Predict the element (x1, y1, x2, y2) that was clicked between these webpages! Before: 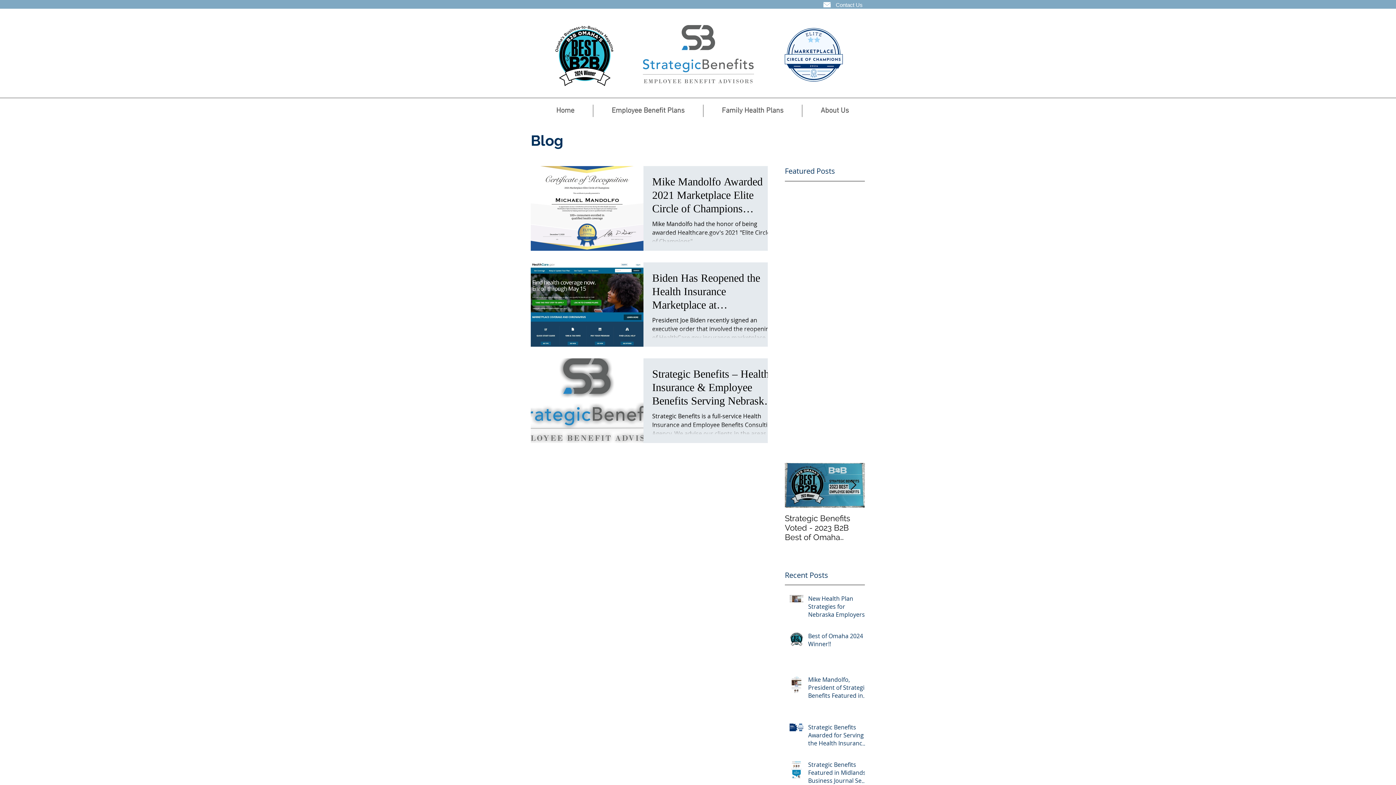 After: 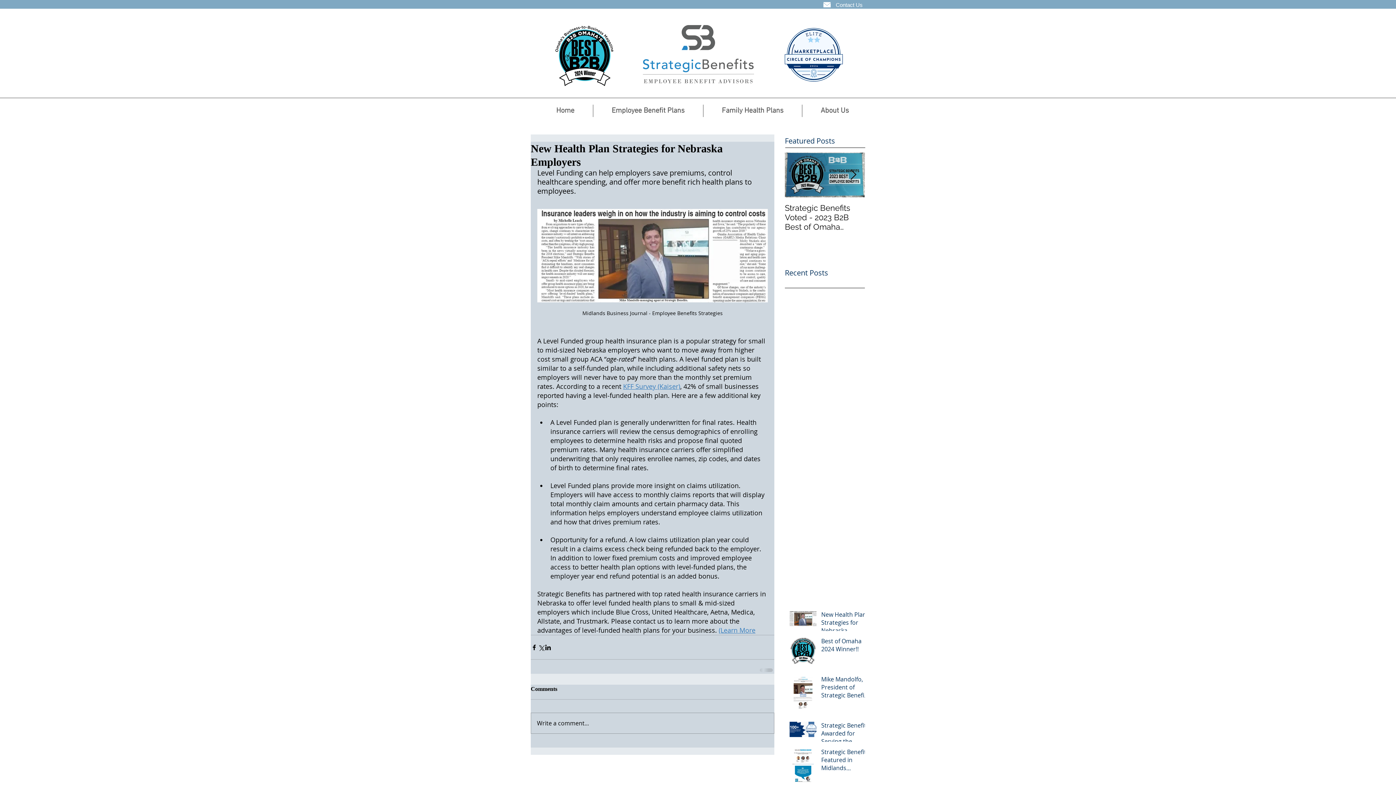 Action: label: New Health Plan Strategies for Nebraska Employers bbox: (808, 595, 869, 621)